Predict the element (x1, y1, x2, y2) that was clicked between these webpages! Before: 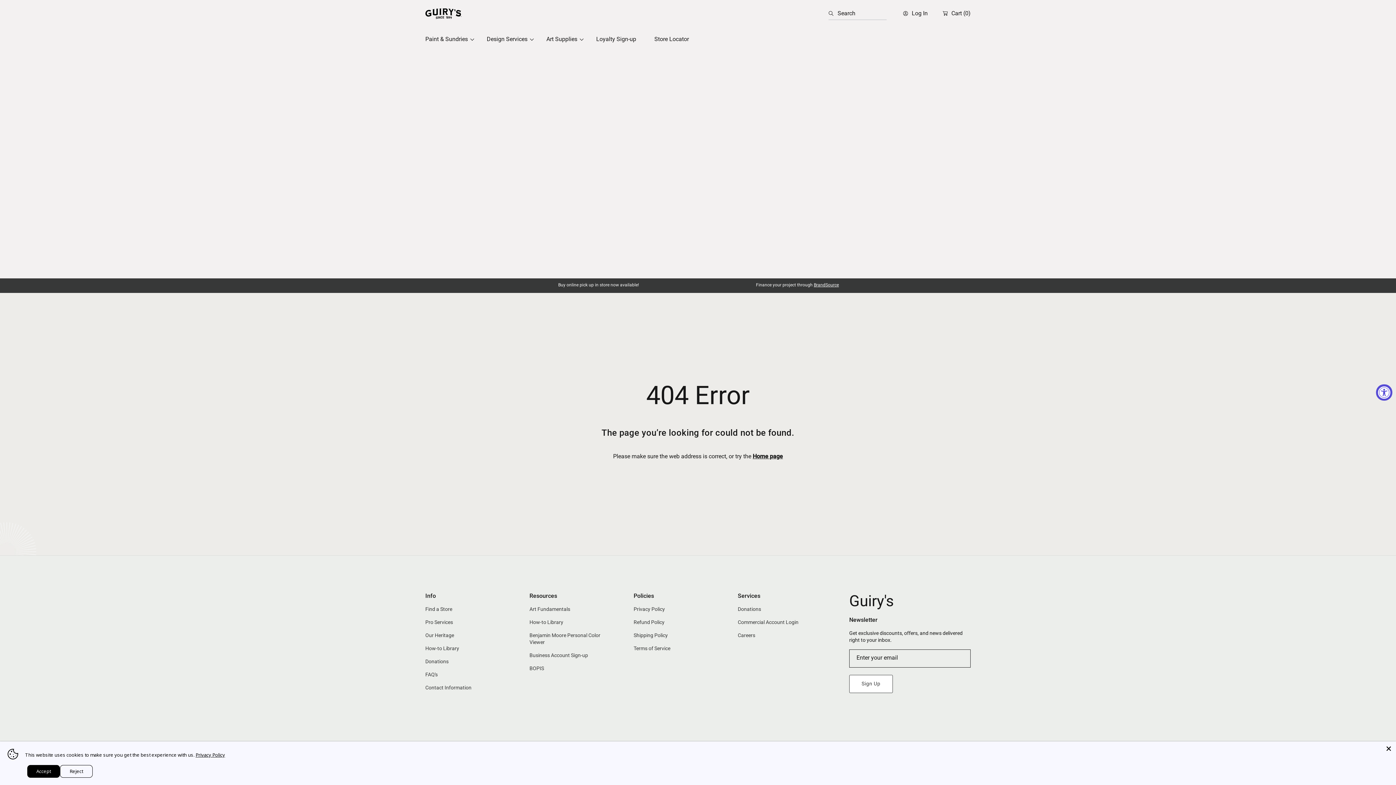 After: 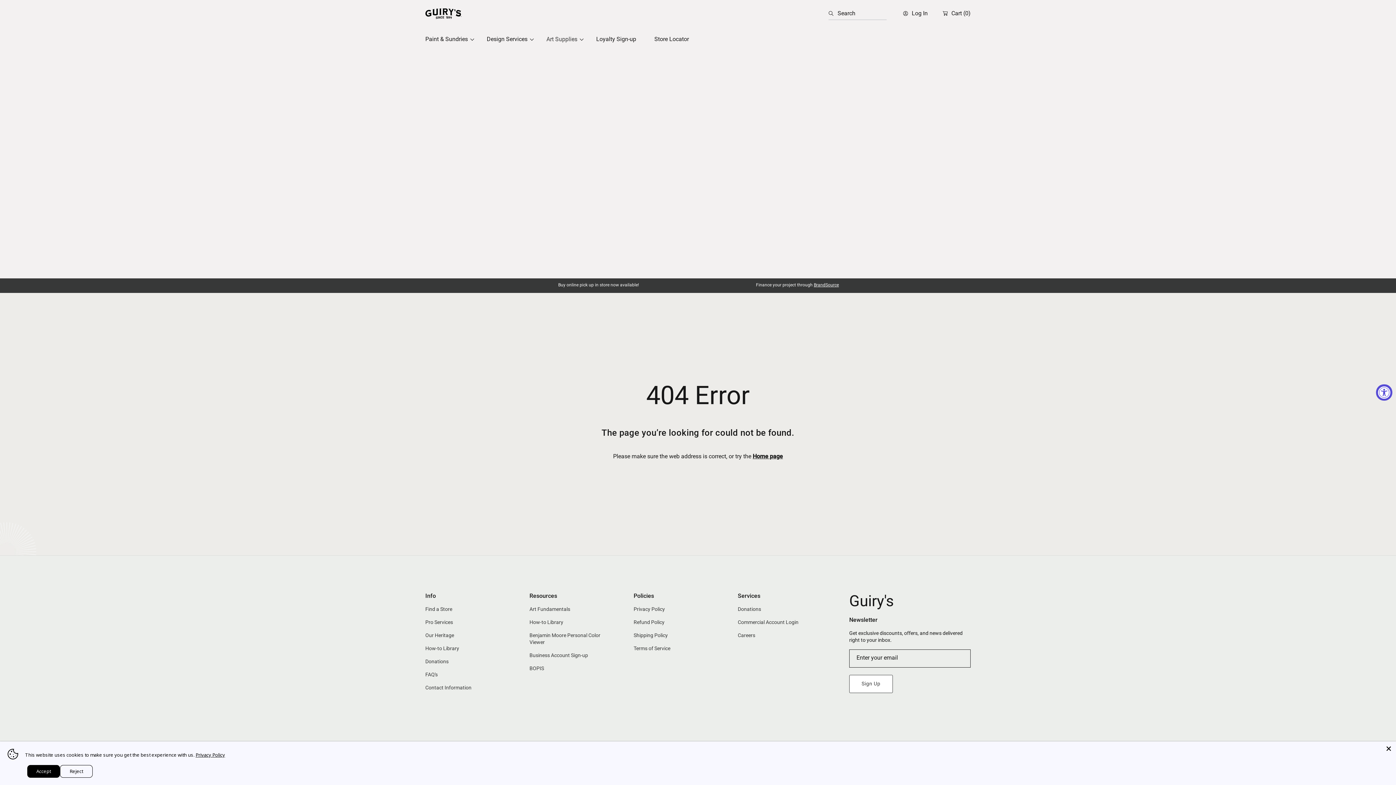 Action: label: Art Supplies bbox: (537, 30, 587, 47)